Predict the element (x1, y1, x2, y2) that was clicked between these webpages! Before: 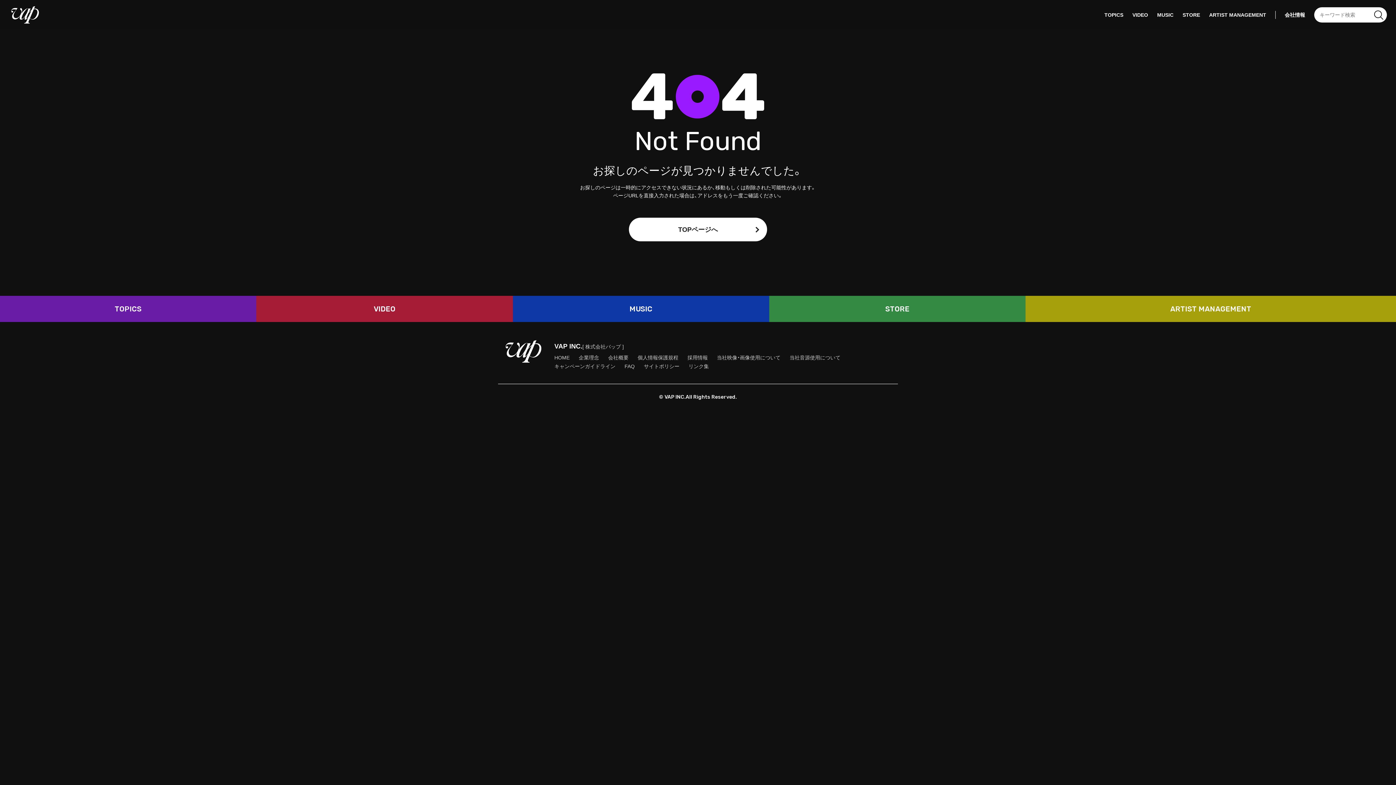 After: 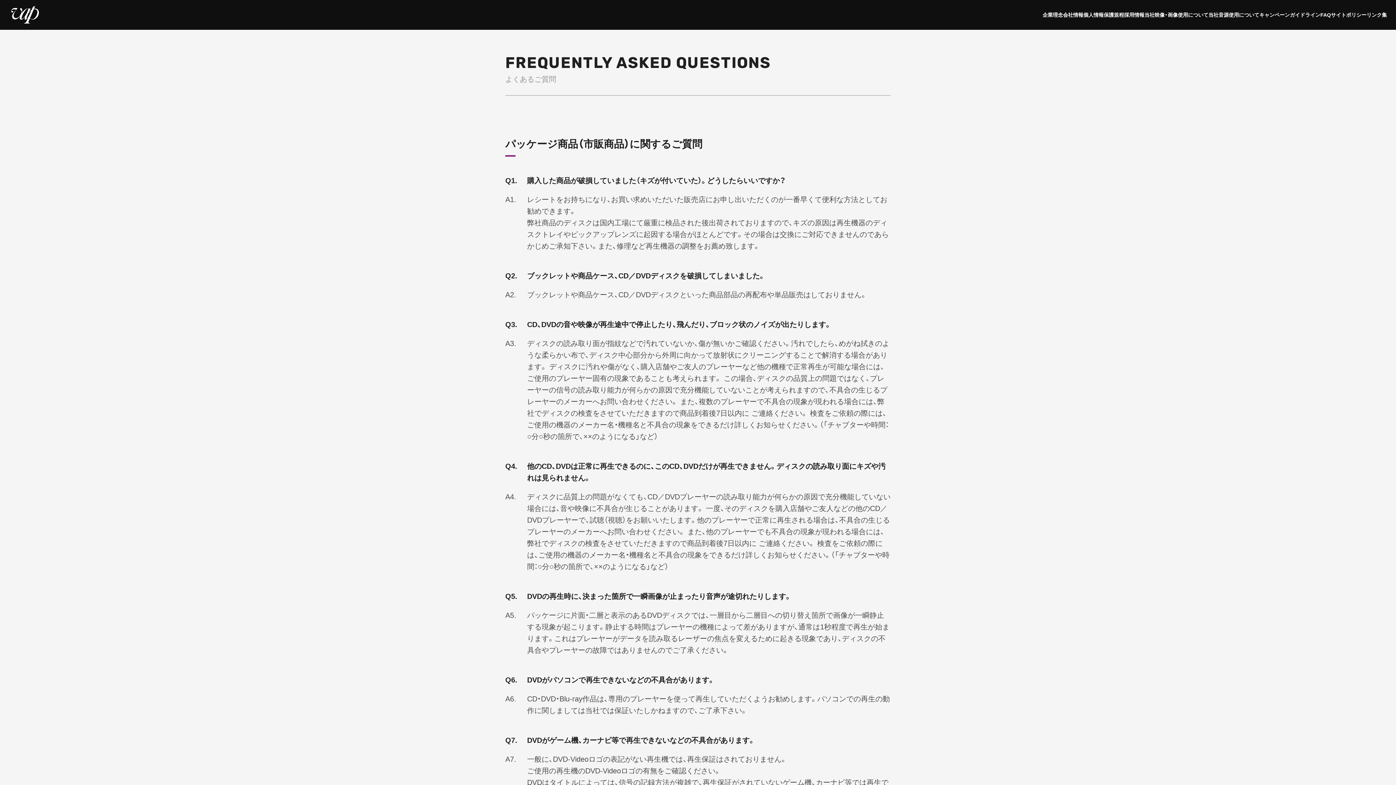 Action: bbox: (624, 362, 634, 371) label: FAQ